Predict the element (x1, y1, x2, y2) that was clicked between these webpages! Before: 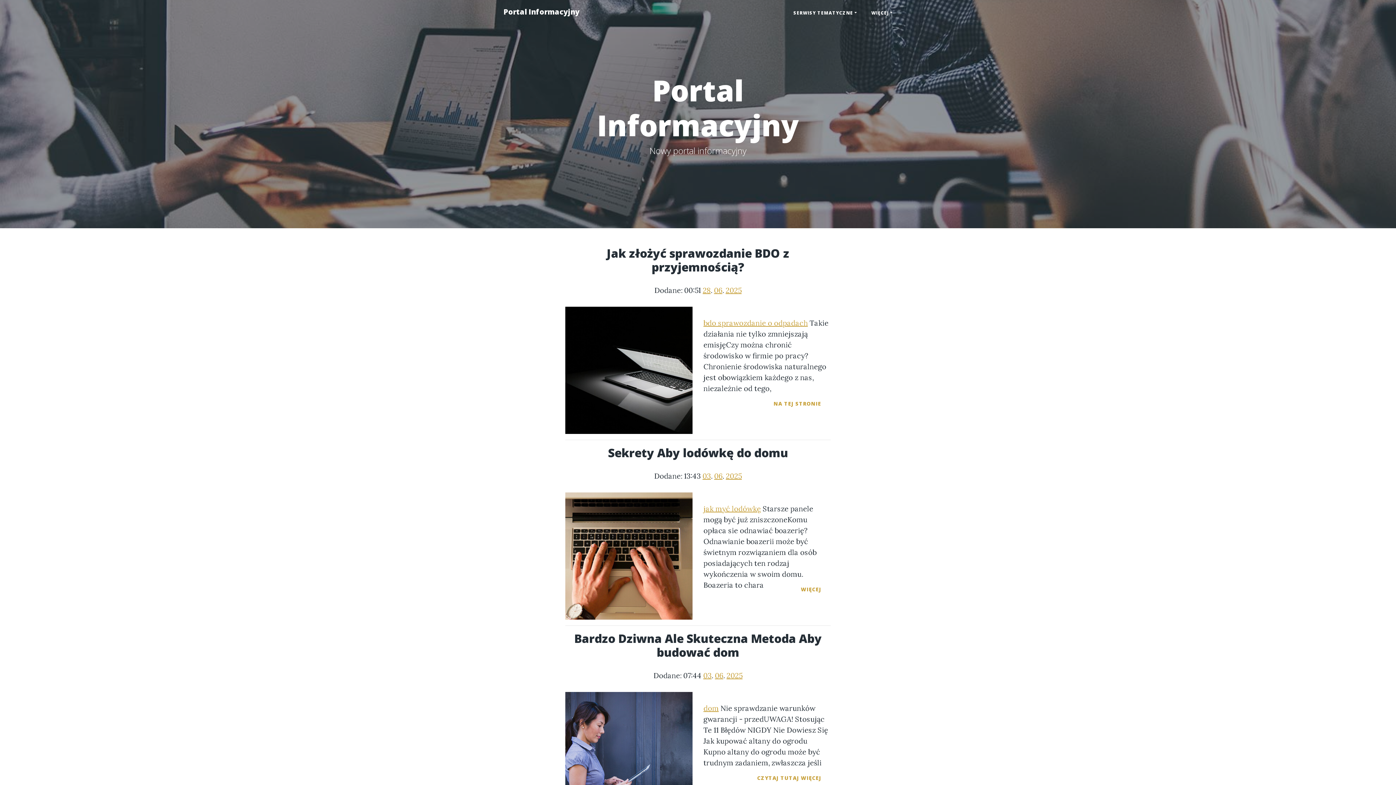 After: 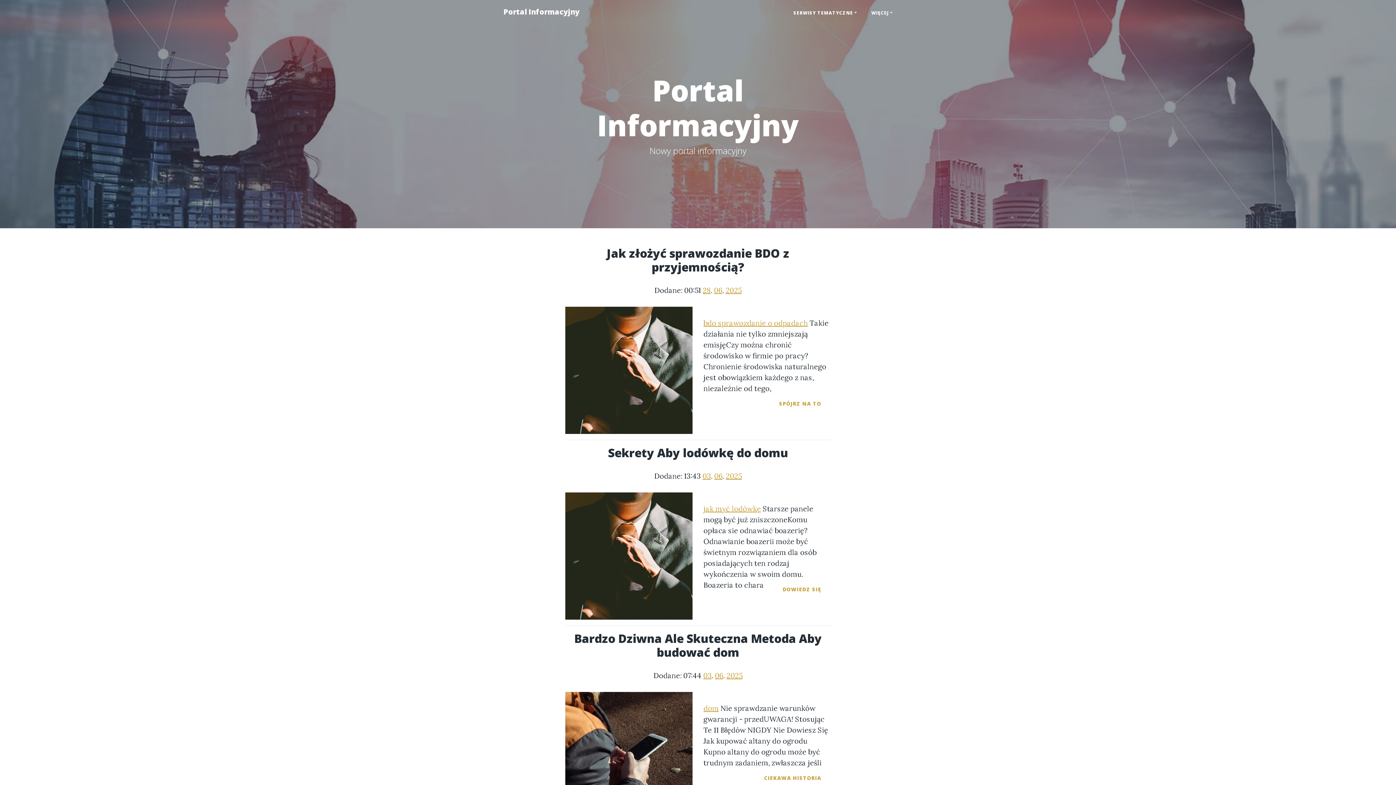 Action: bbox: (496, 2, 586, 21) label: Portal Informacyjny